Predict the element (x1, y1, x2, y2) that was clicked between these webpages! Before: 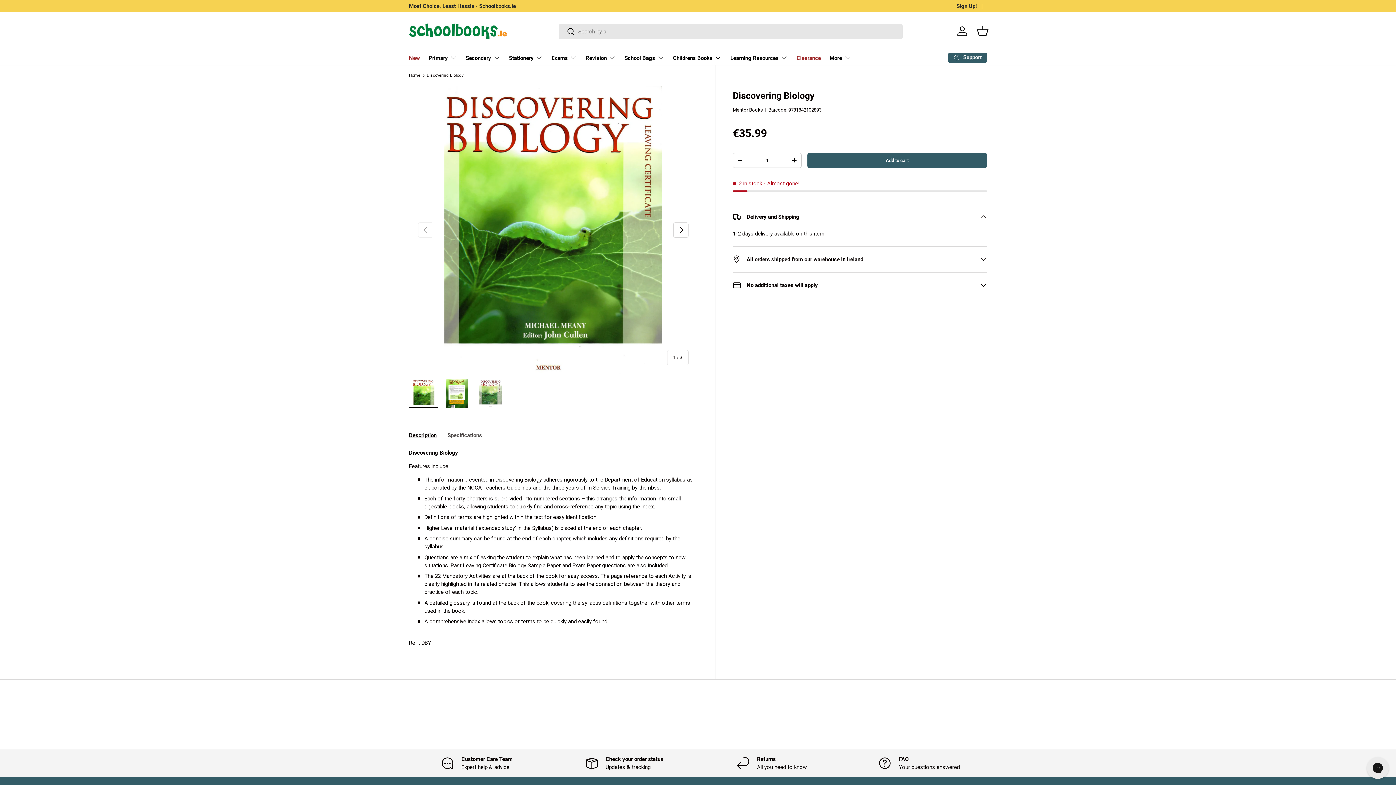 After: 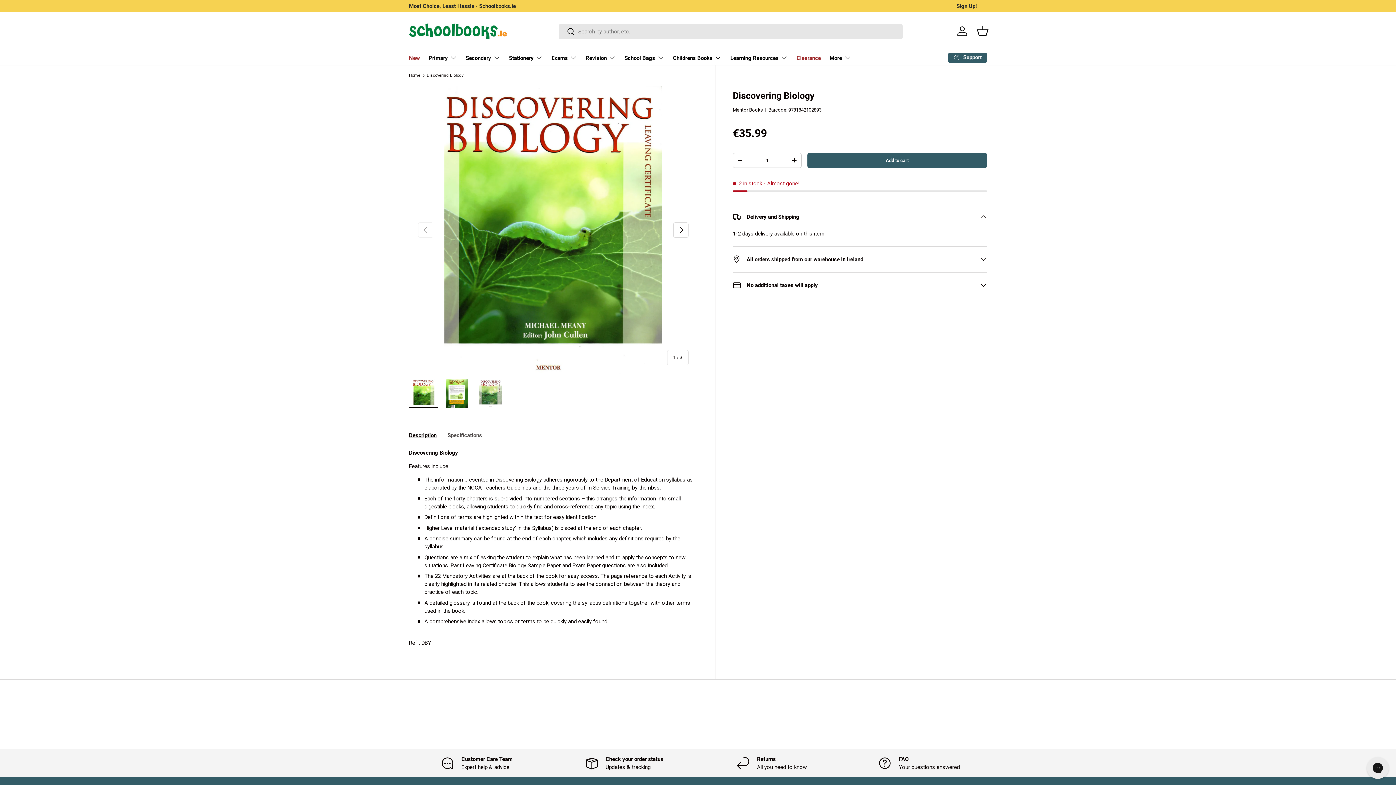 Action: label: Load image 1 in gallery view bbox: (409, 378, 438, 408)